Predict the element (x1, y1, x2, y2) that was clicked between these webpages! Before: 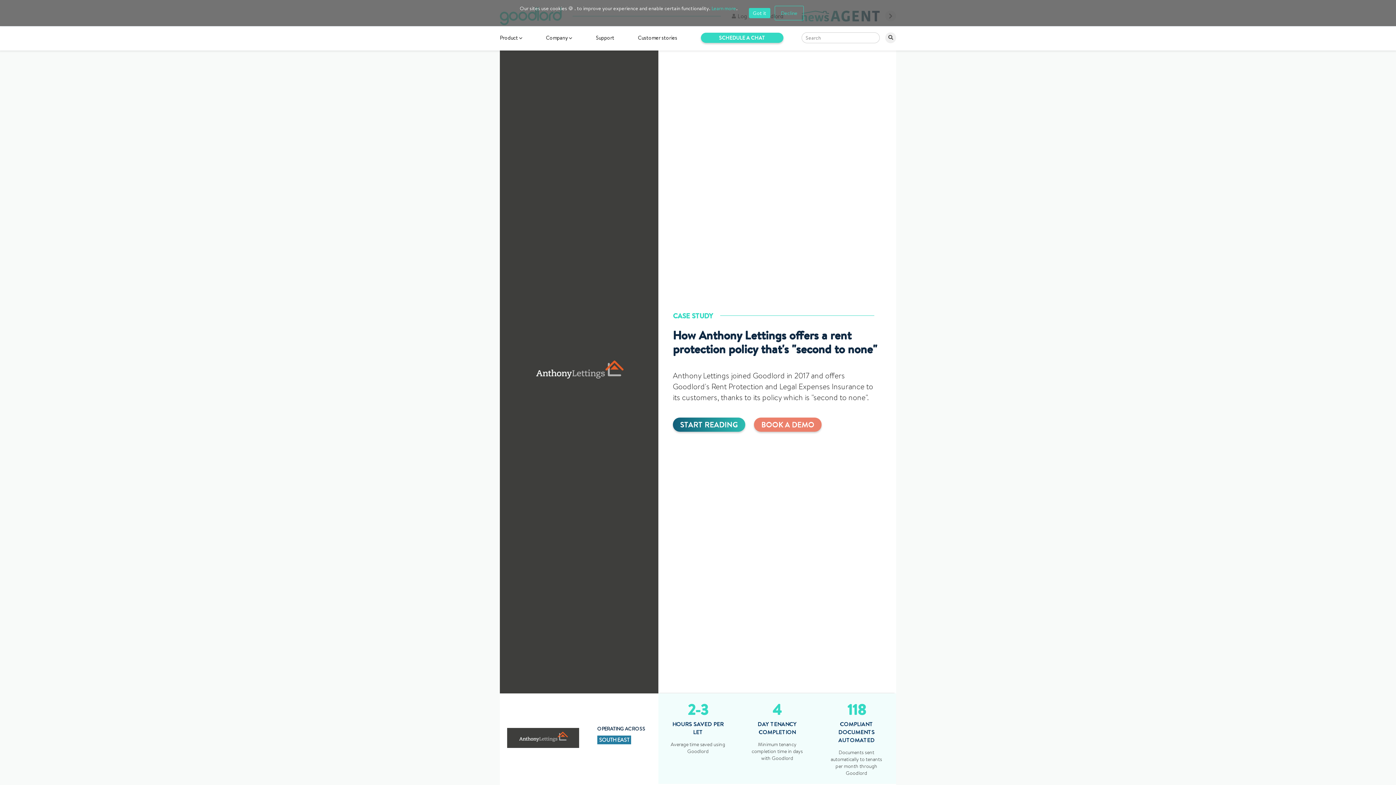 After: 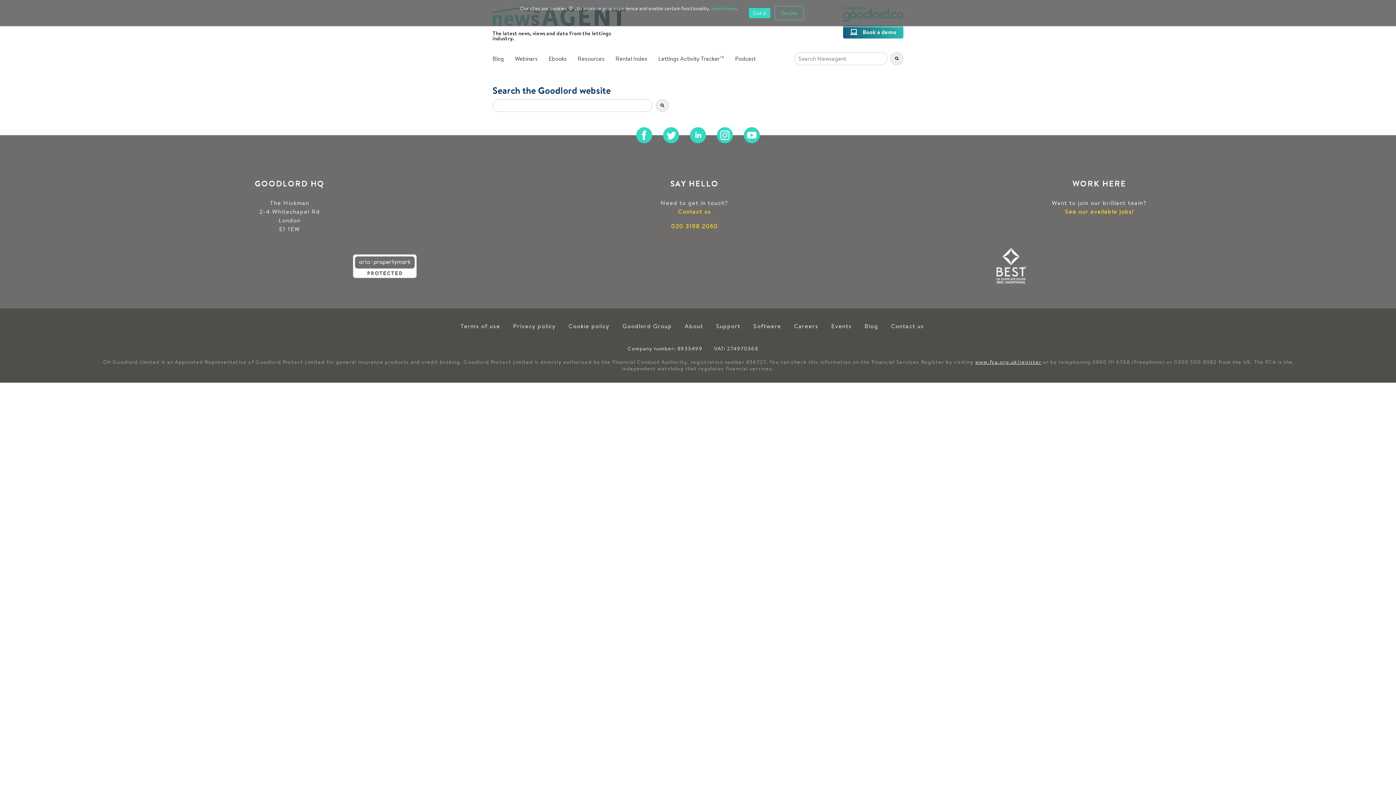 Action: label: Search bbox: (885, 32, 896, 43)